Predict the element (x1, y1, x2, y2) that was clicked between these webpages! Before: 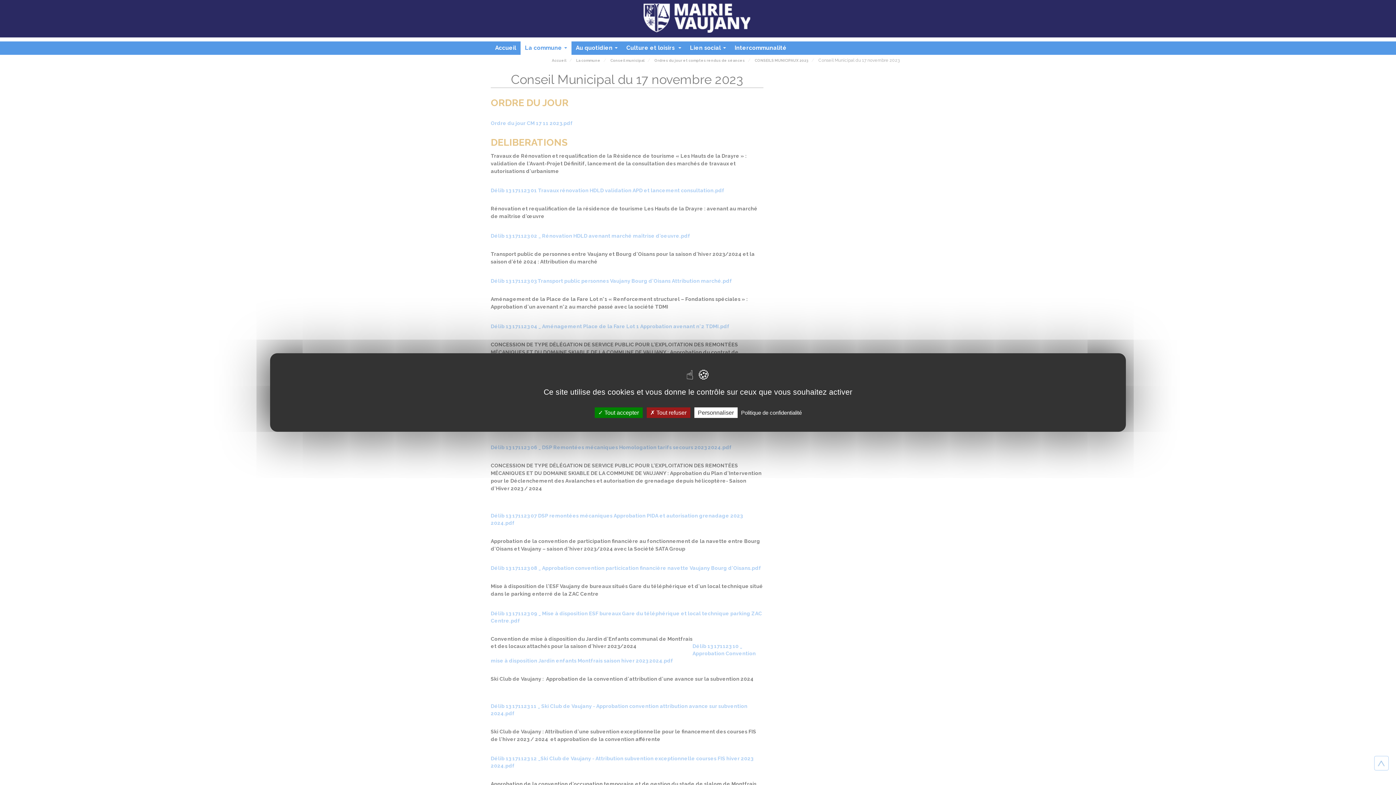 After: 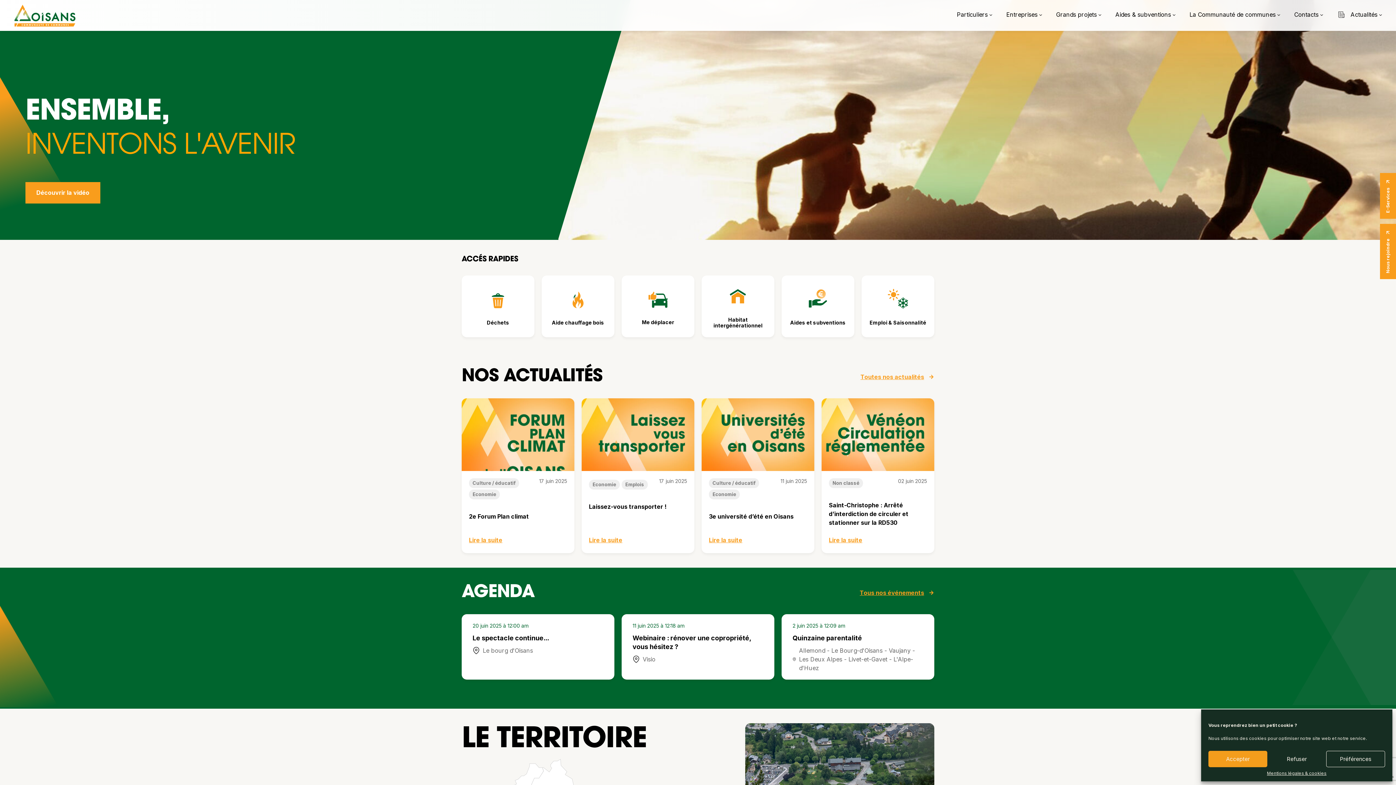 Action: bbox: (730, 40, 791, 55) label: Intercommunalité